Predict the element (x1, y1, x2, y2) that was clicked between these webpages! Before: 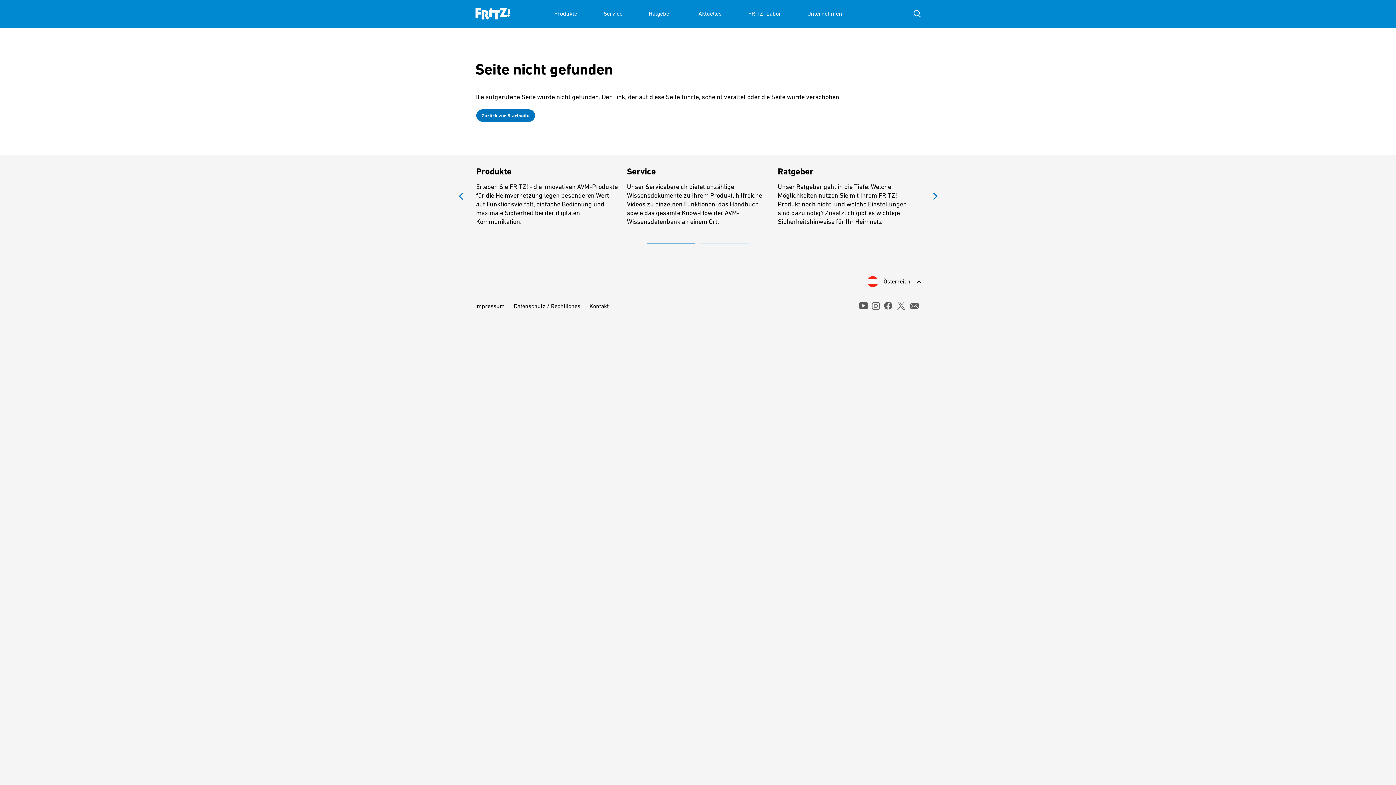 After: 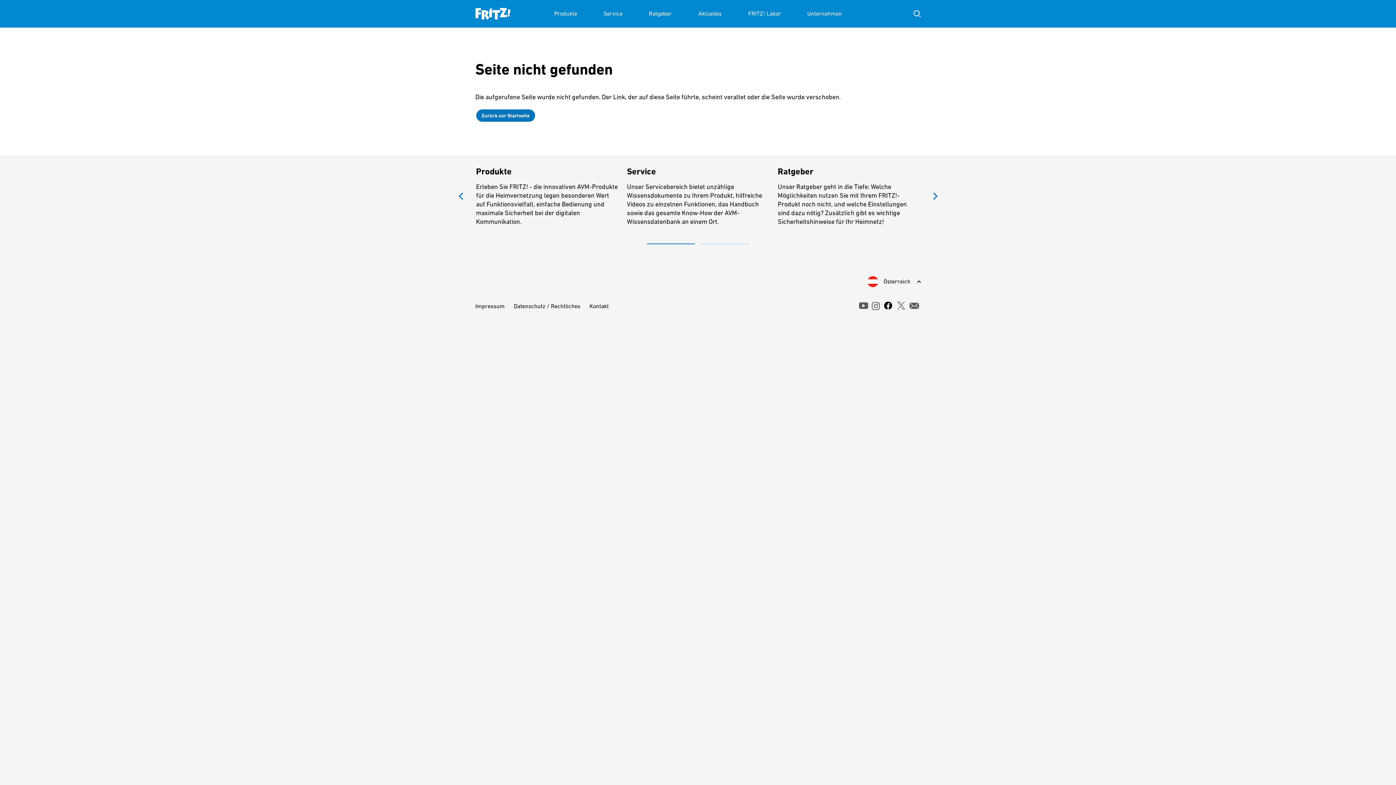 Action: bbox: (883, 301, 892, 310) label: facebook